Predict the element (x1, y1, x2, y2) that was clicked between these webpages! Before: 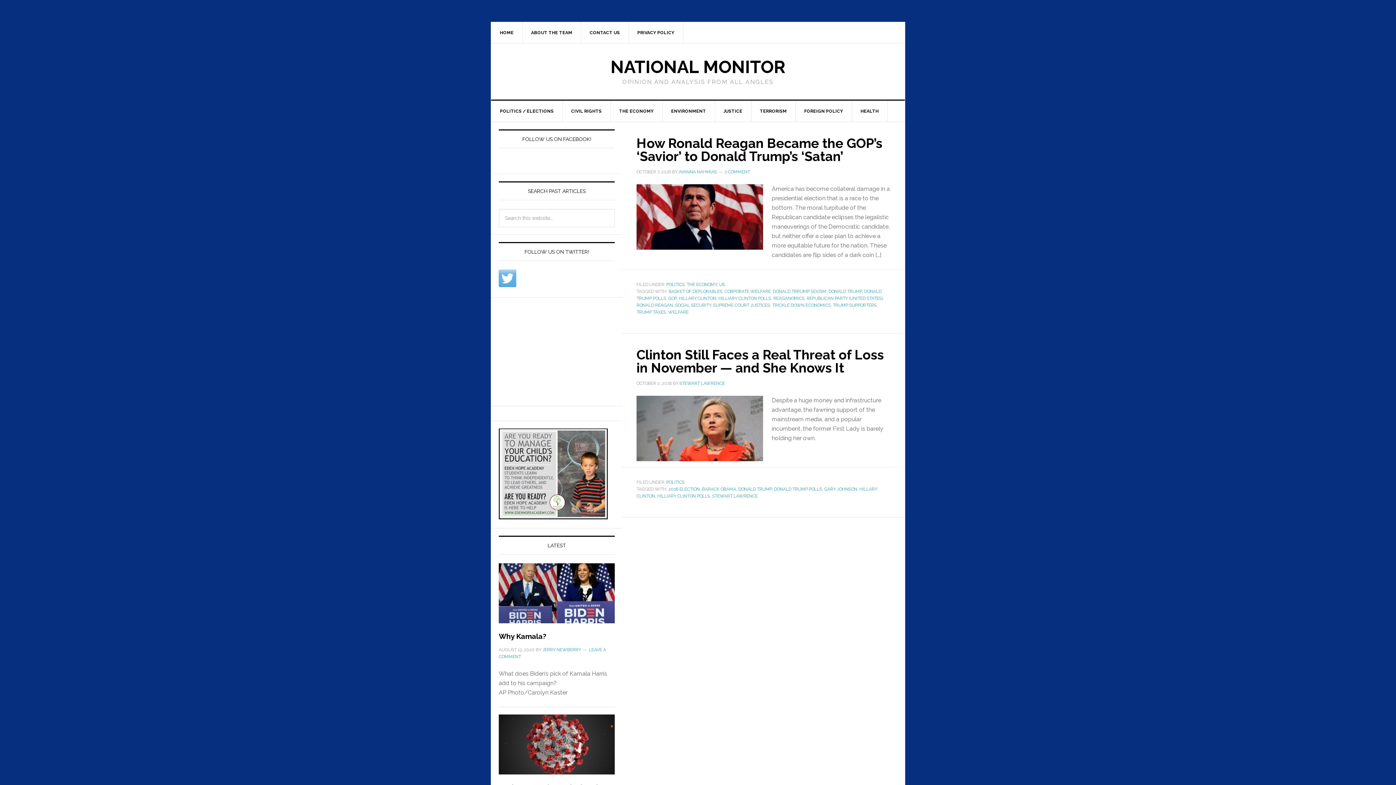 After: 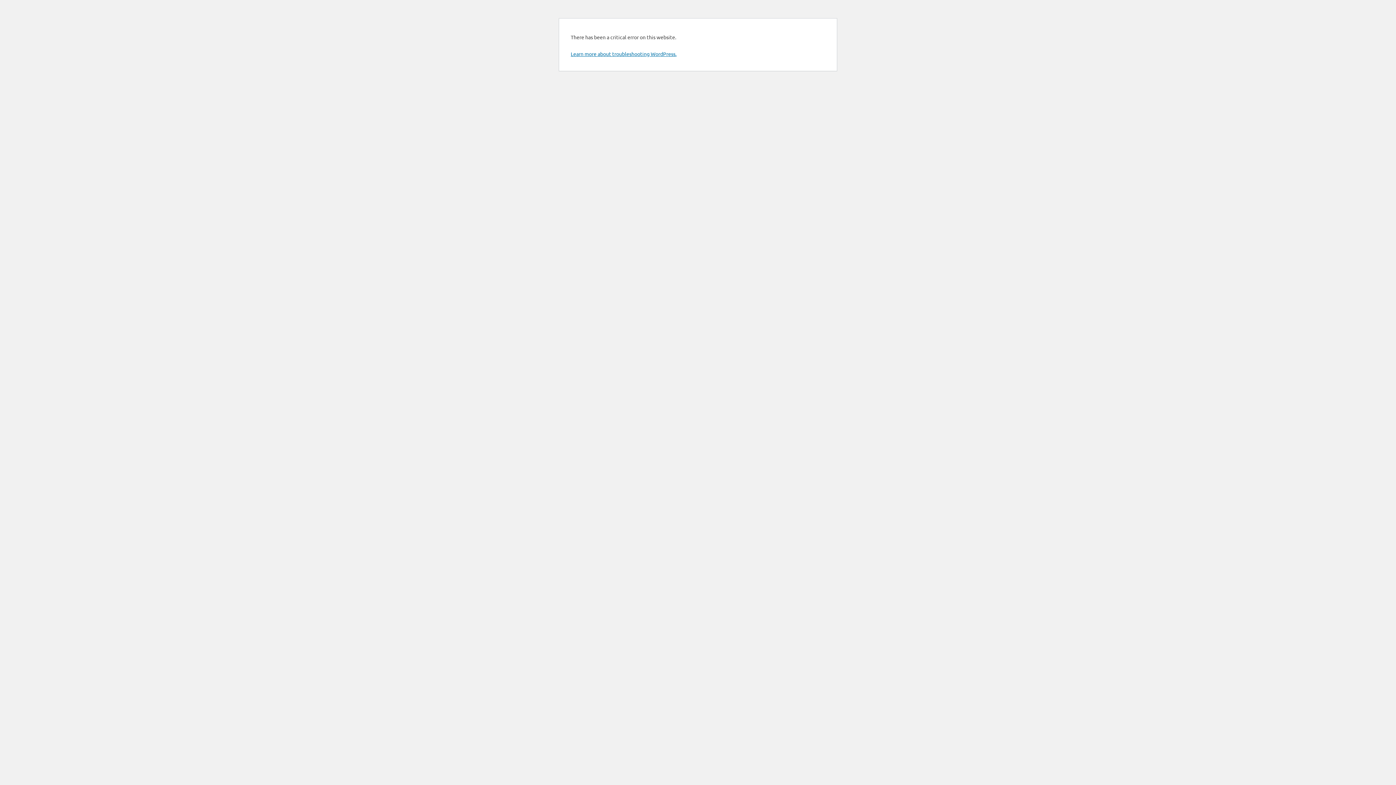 Action: bbox: (679, 381, 725, 386) label: STEWART LAWRENCE